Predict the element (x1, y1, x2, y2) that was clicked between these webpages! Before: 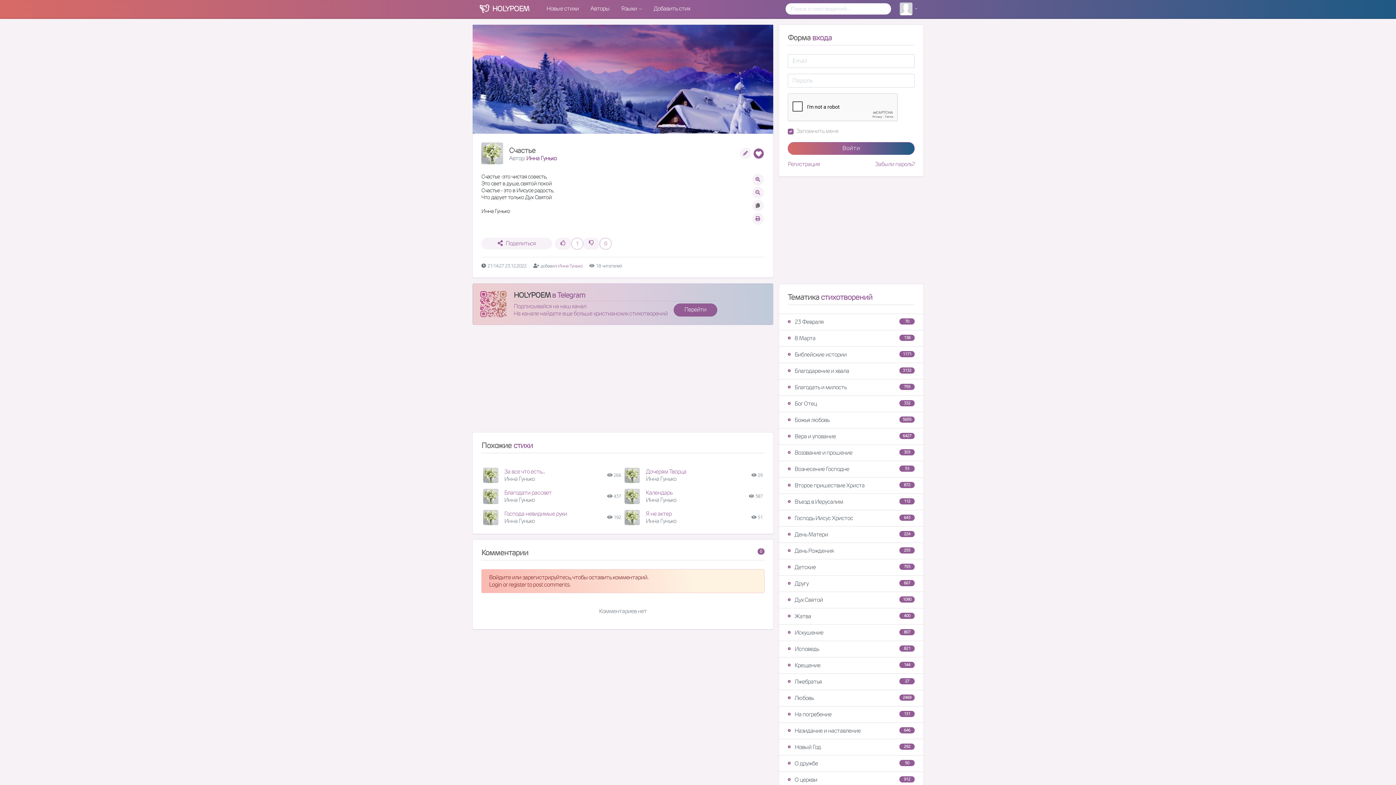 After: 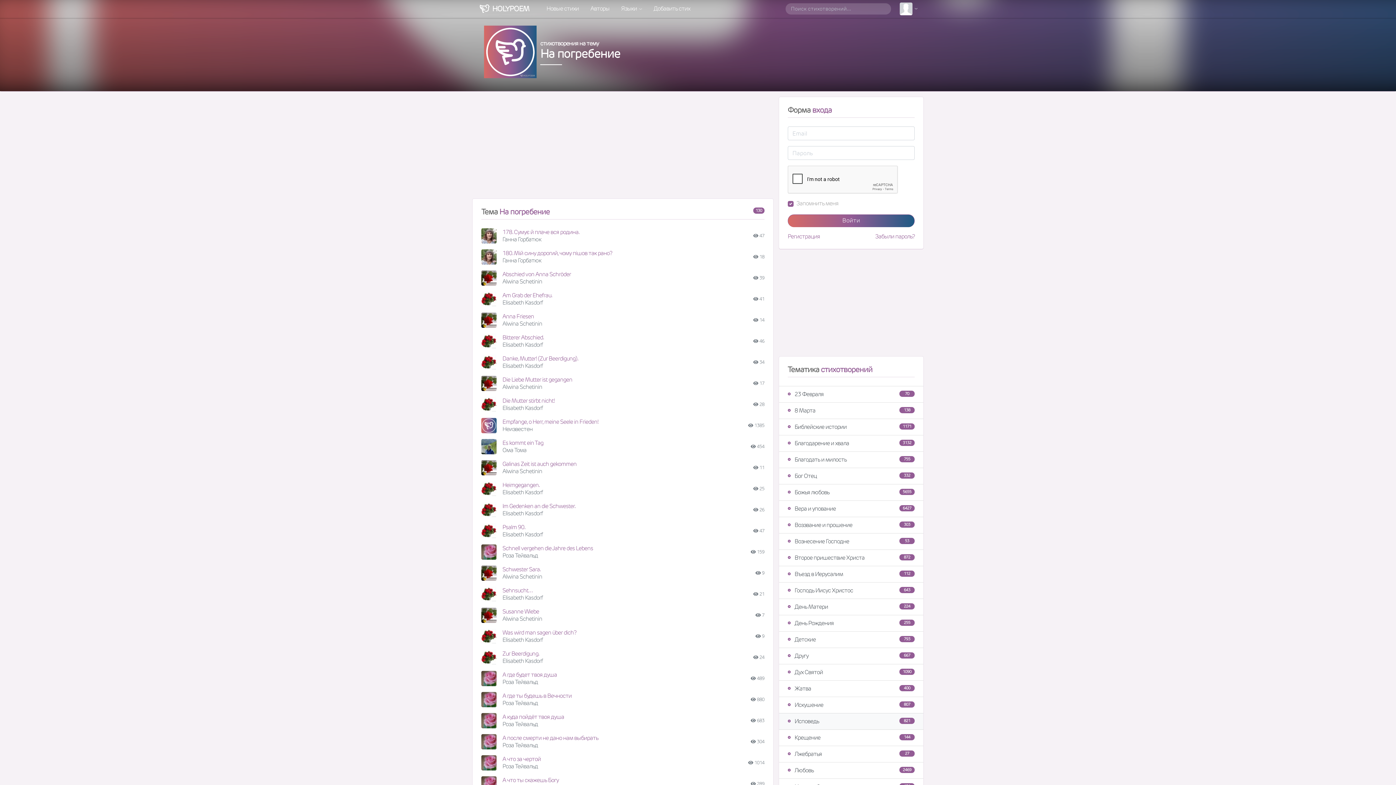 Action: bbox: (779, 706, 923, 723) label:  
131
На погребение